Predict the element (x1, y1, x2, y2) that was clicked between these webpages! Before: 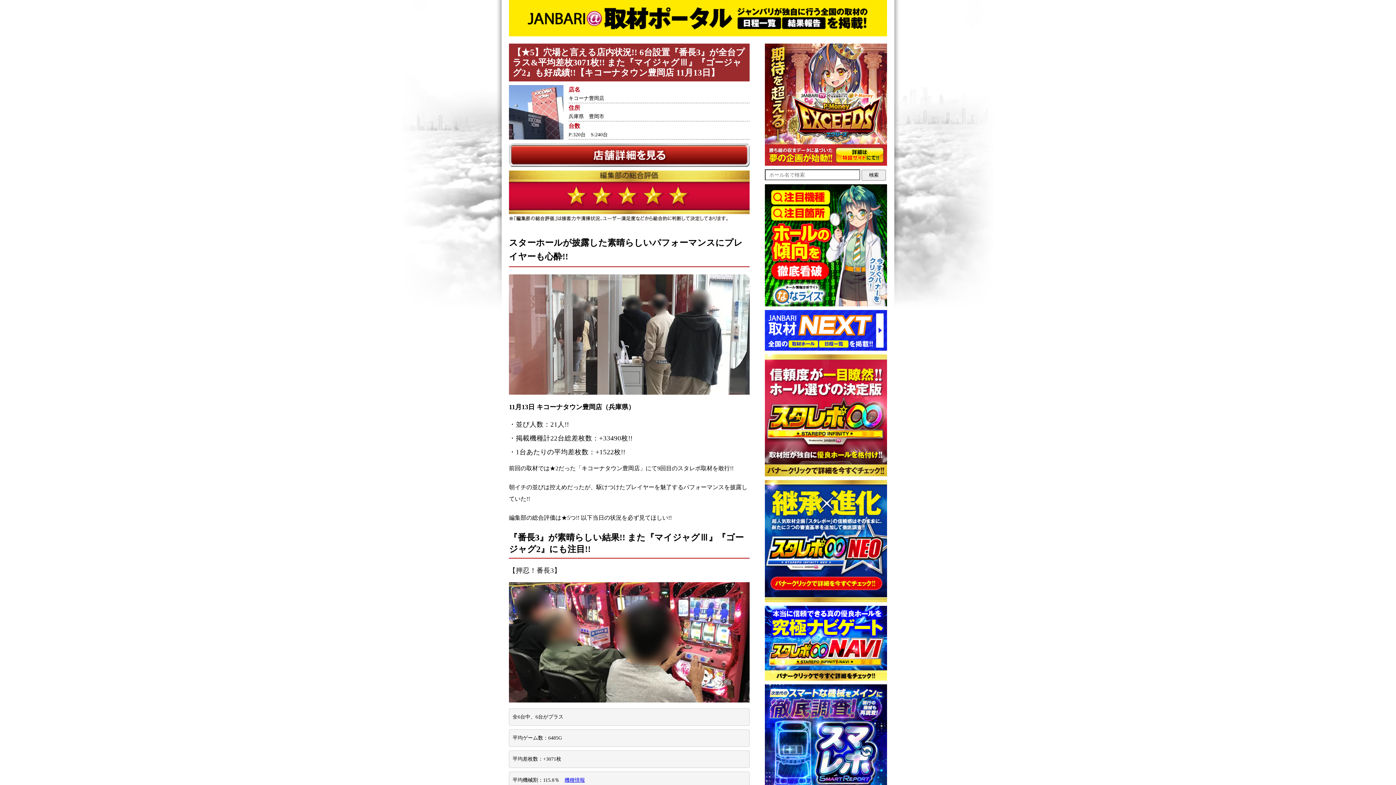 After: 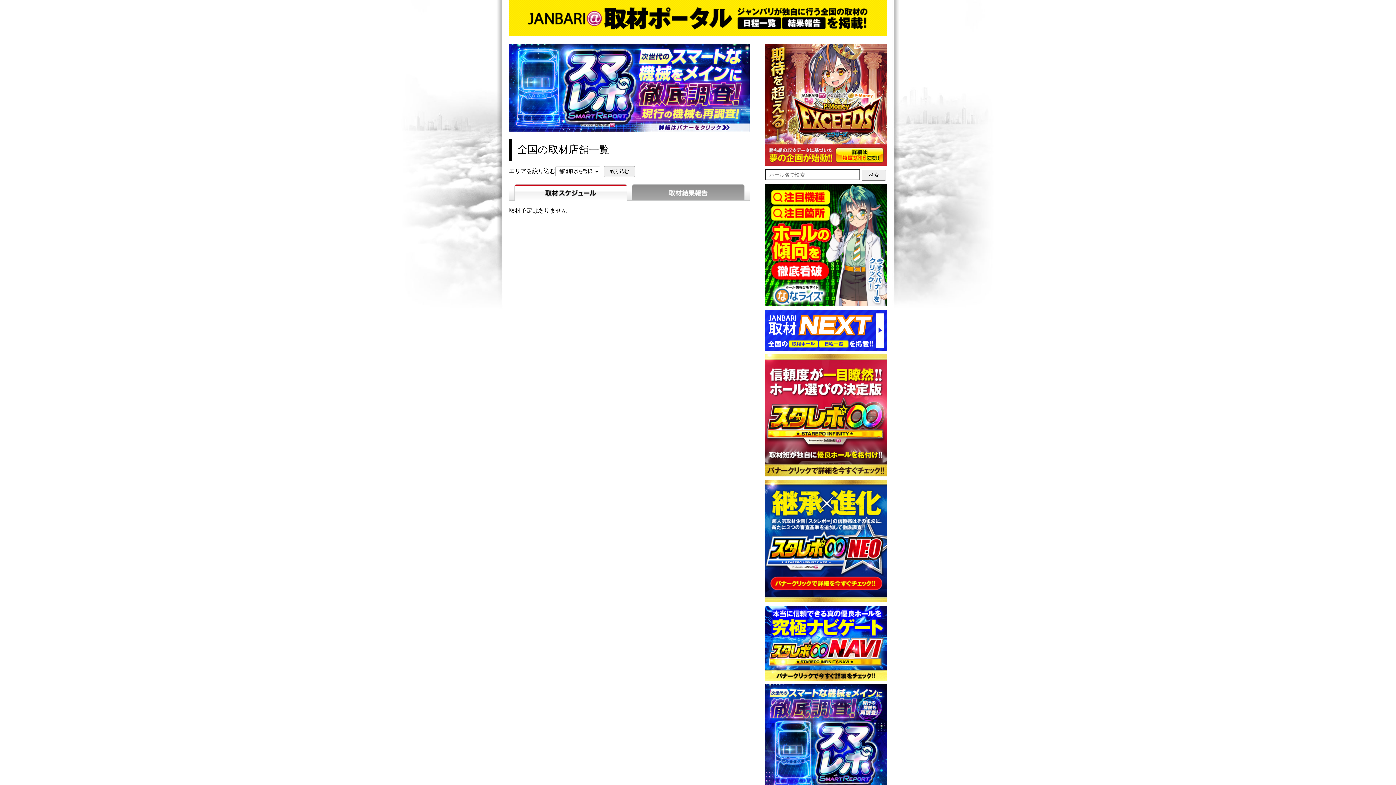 Action: bbox: (765, 684, 887, 806)